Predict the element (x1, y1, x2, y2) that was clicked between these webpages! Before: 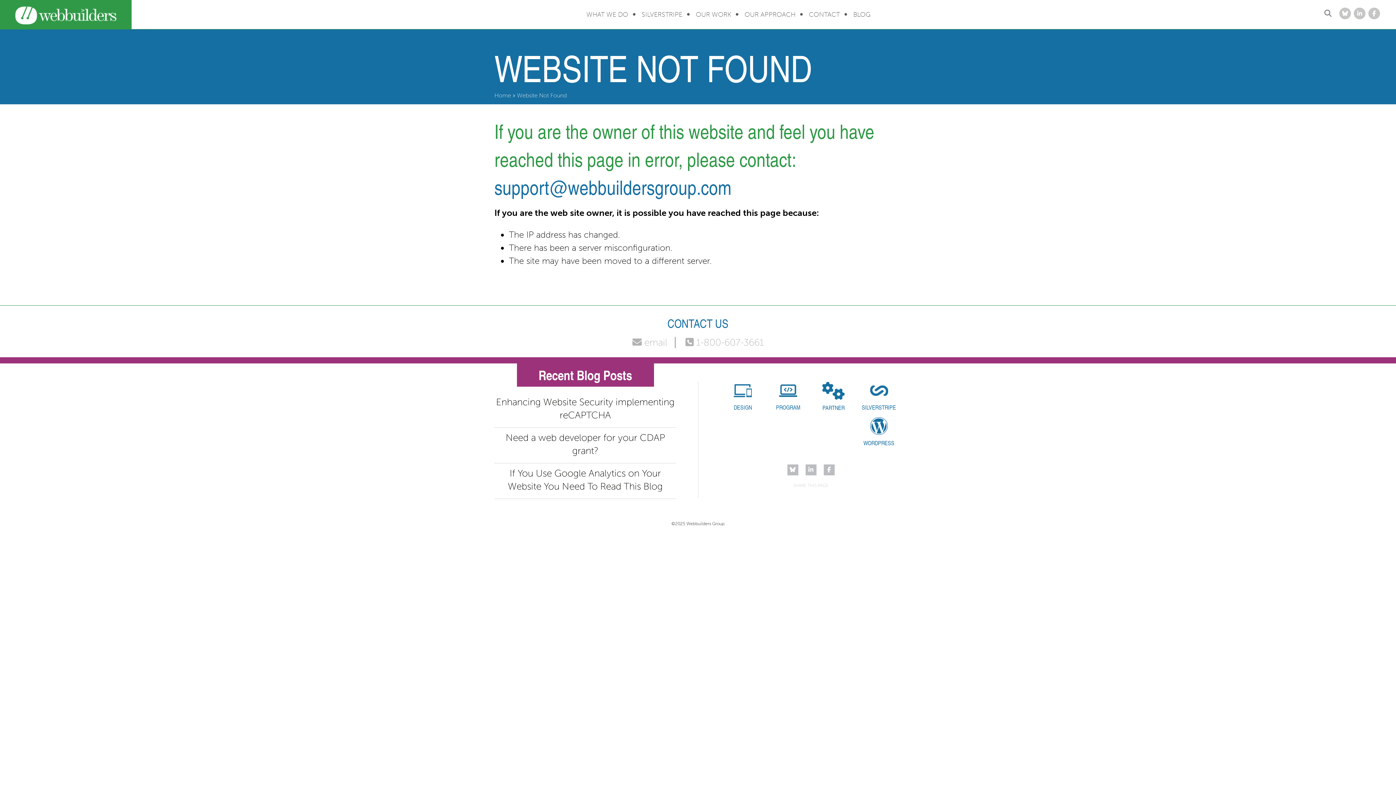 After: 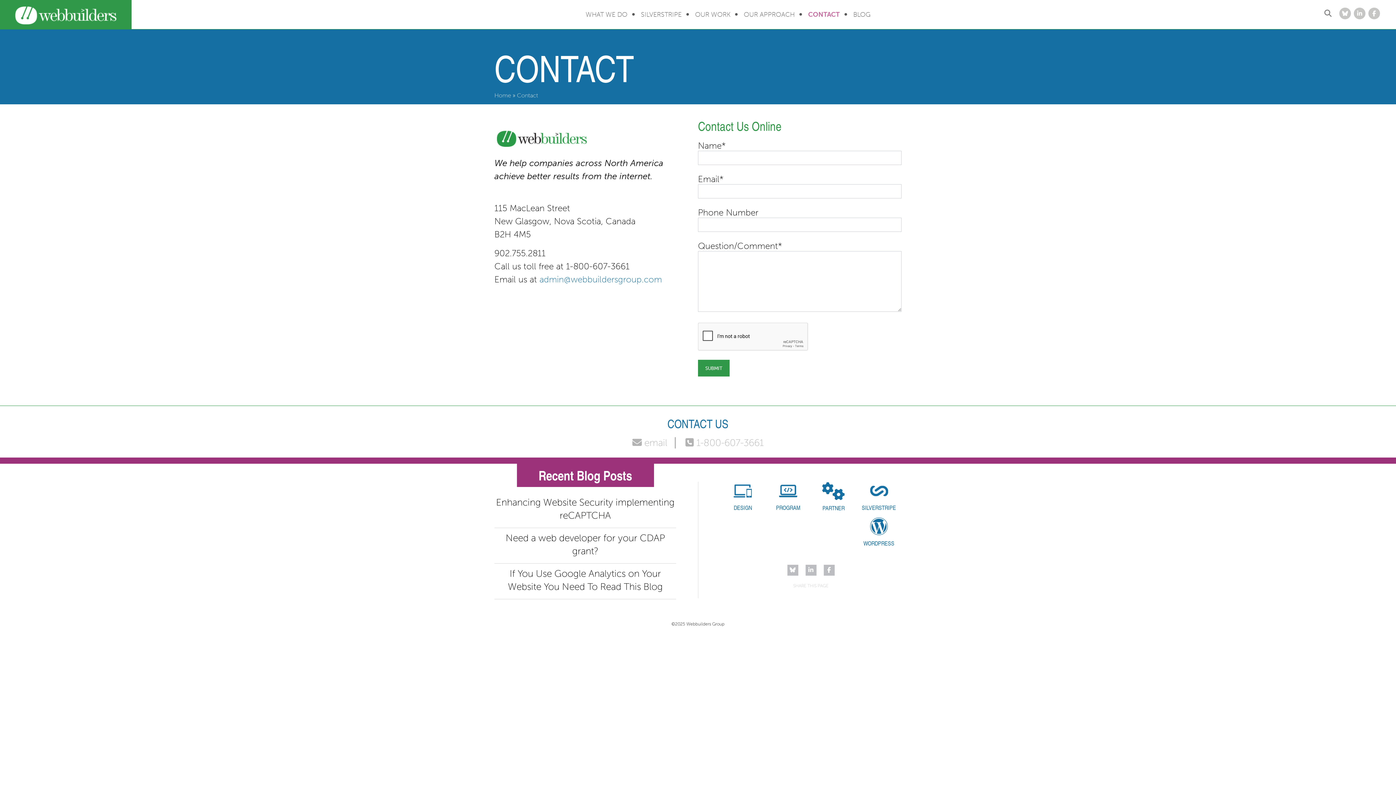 Action: bbox: (632, 337, 675, 348) label:  email